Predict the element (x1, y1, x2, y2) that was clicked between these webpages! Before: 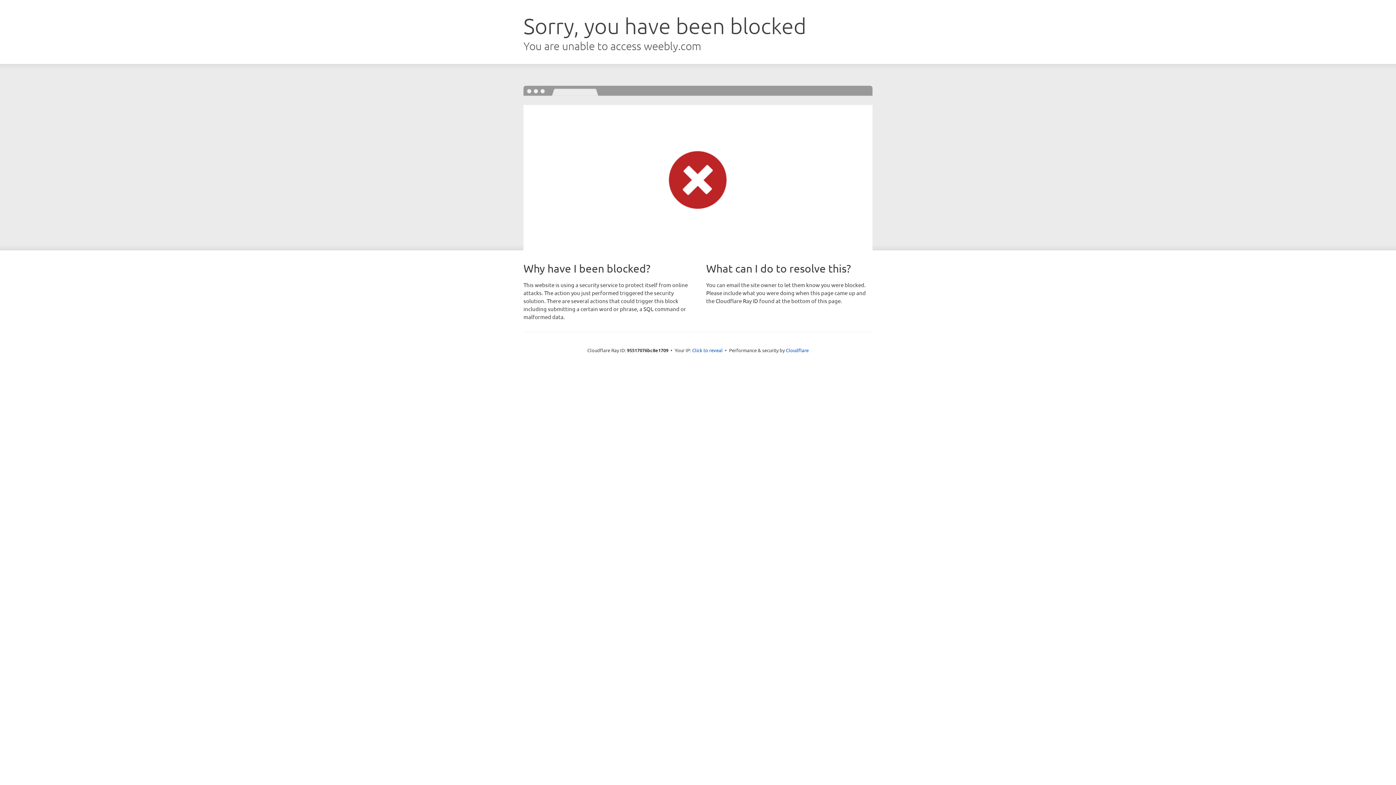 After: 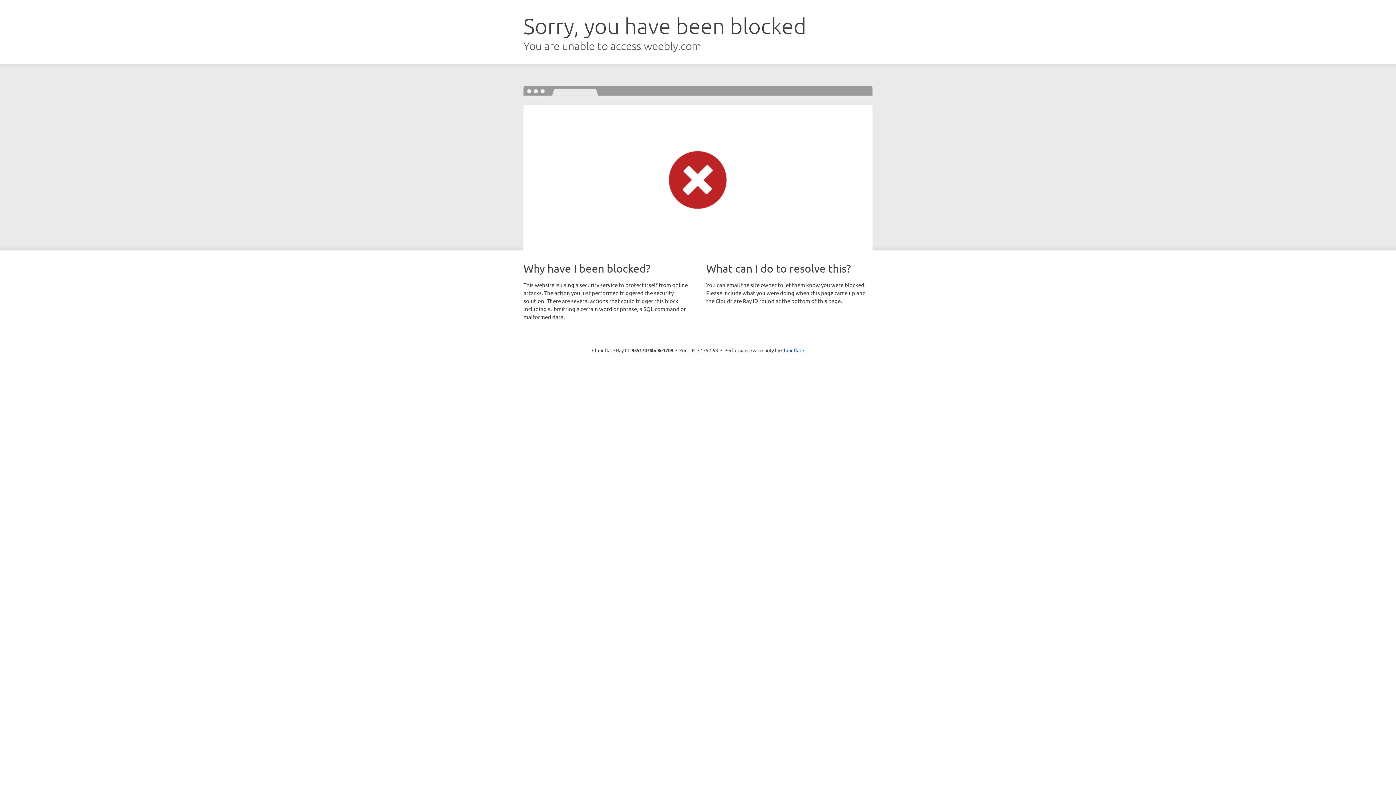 Action: label: Click to reveal bbox: (692, 346, 722, 353)